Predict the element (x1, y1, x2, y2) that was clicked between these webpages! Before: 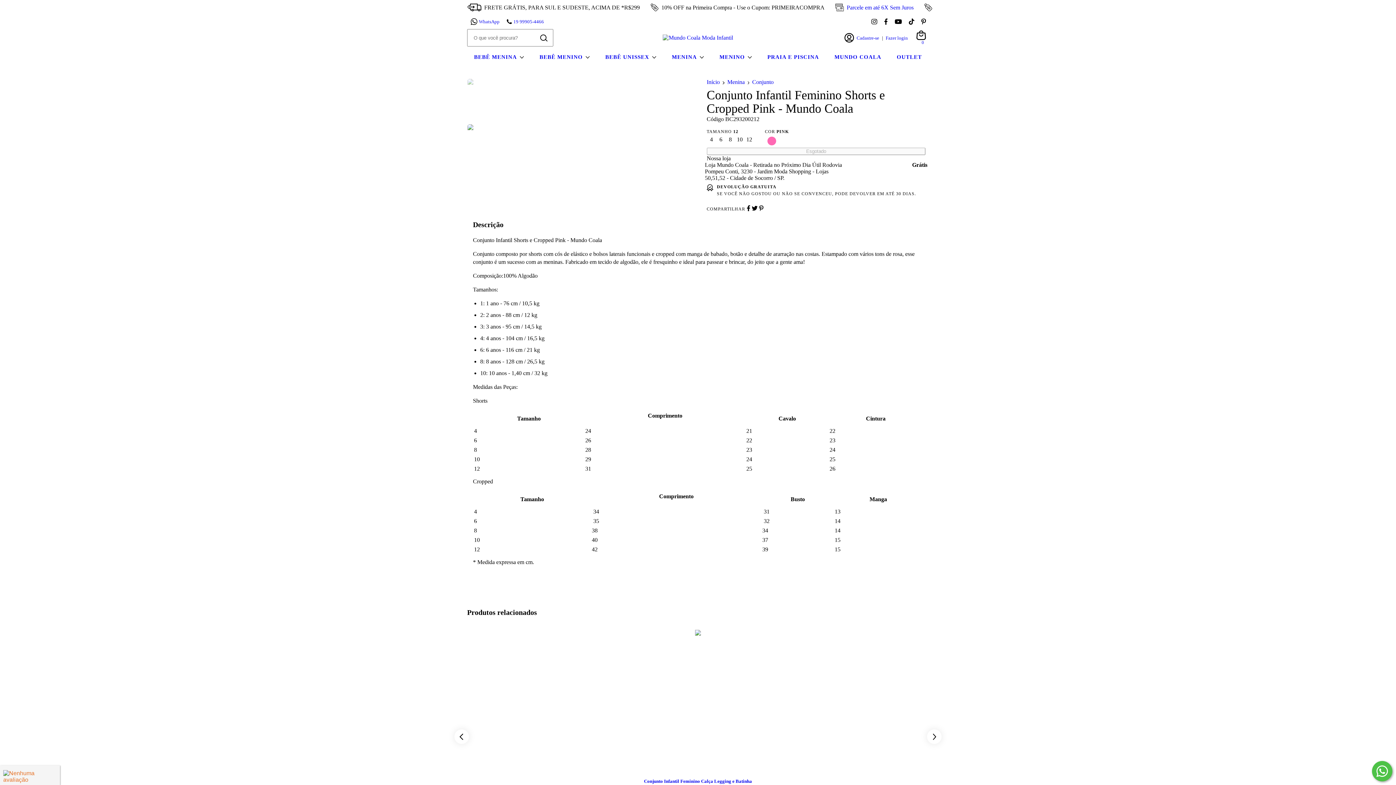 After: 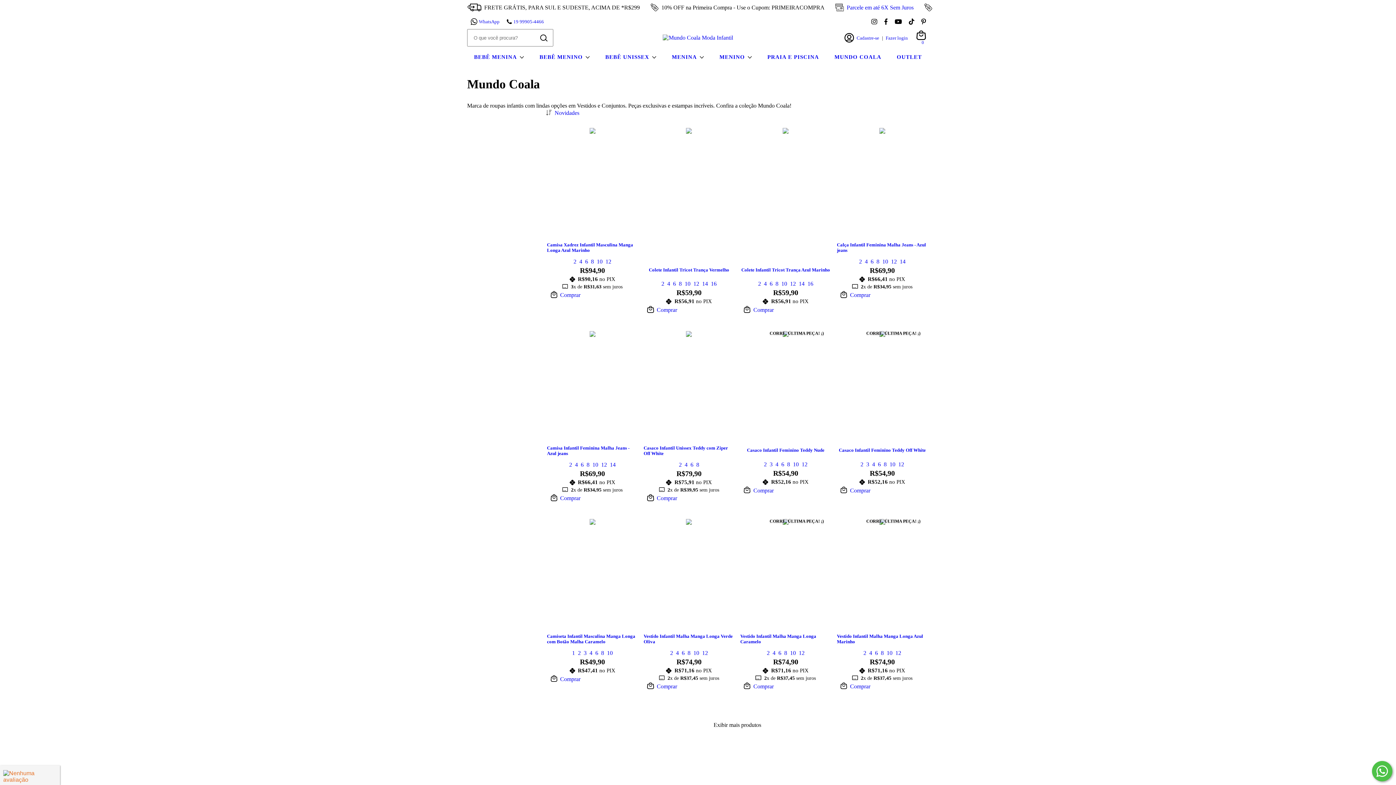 Action: bbox: (831, 47, 885, 67) label: MUNDO COALA